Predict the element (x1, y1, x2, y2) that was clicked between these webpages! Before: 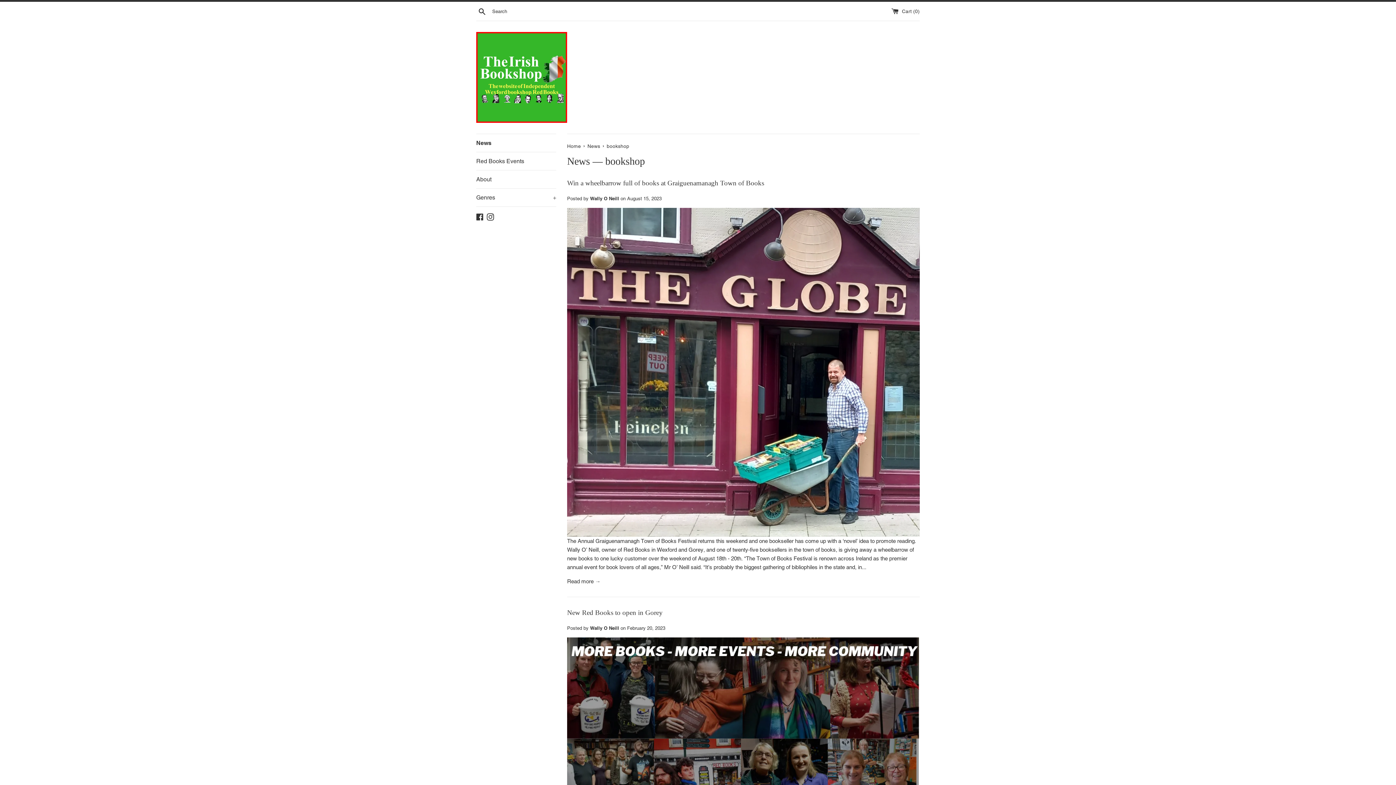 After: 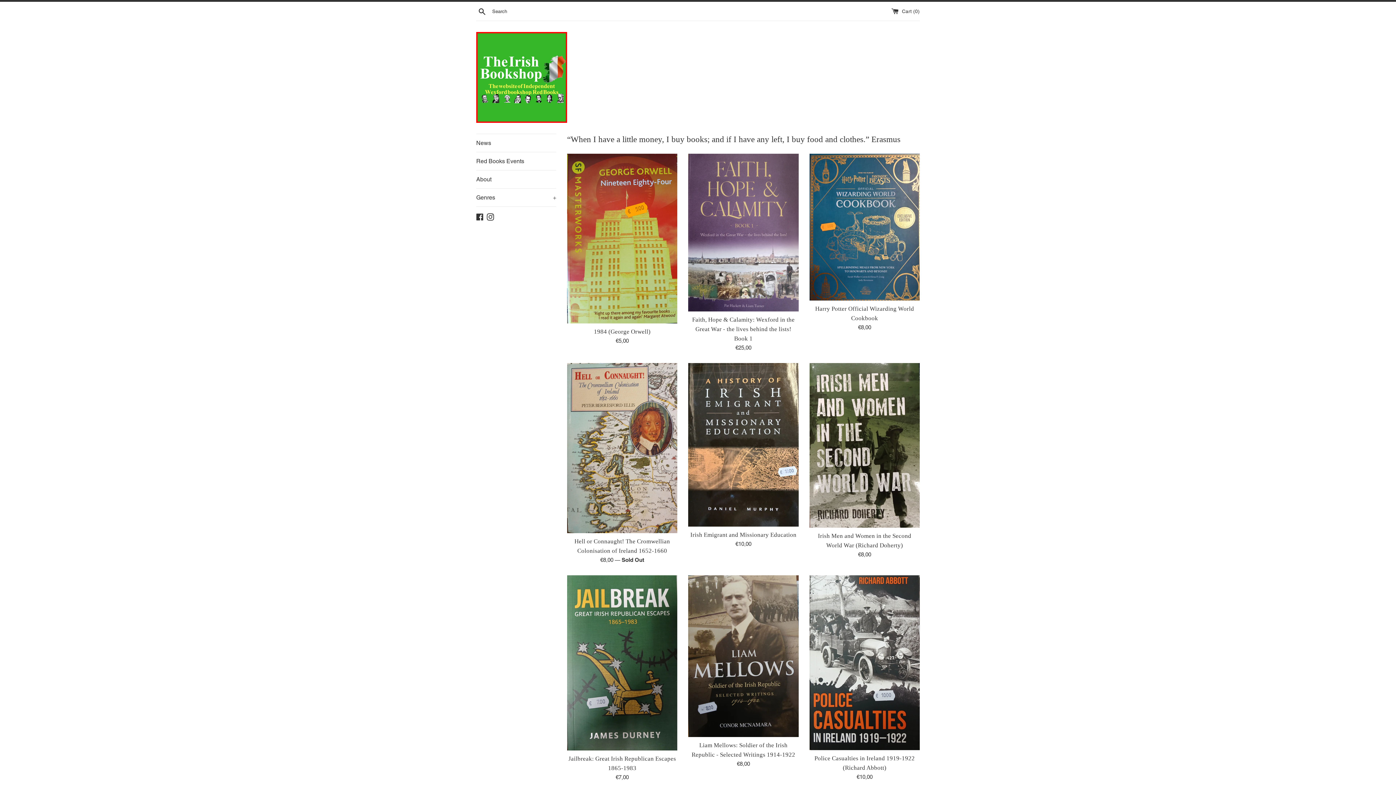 Action: label: Home  bbox: (567, 143, 582, 149)